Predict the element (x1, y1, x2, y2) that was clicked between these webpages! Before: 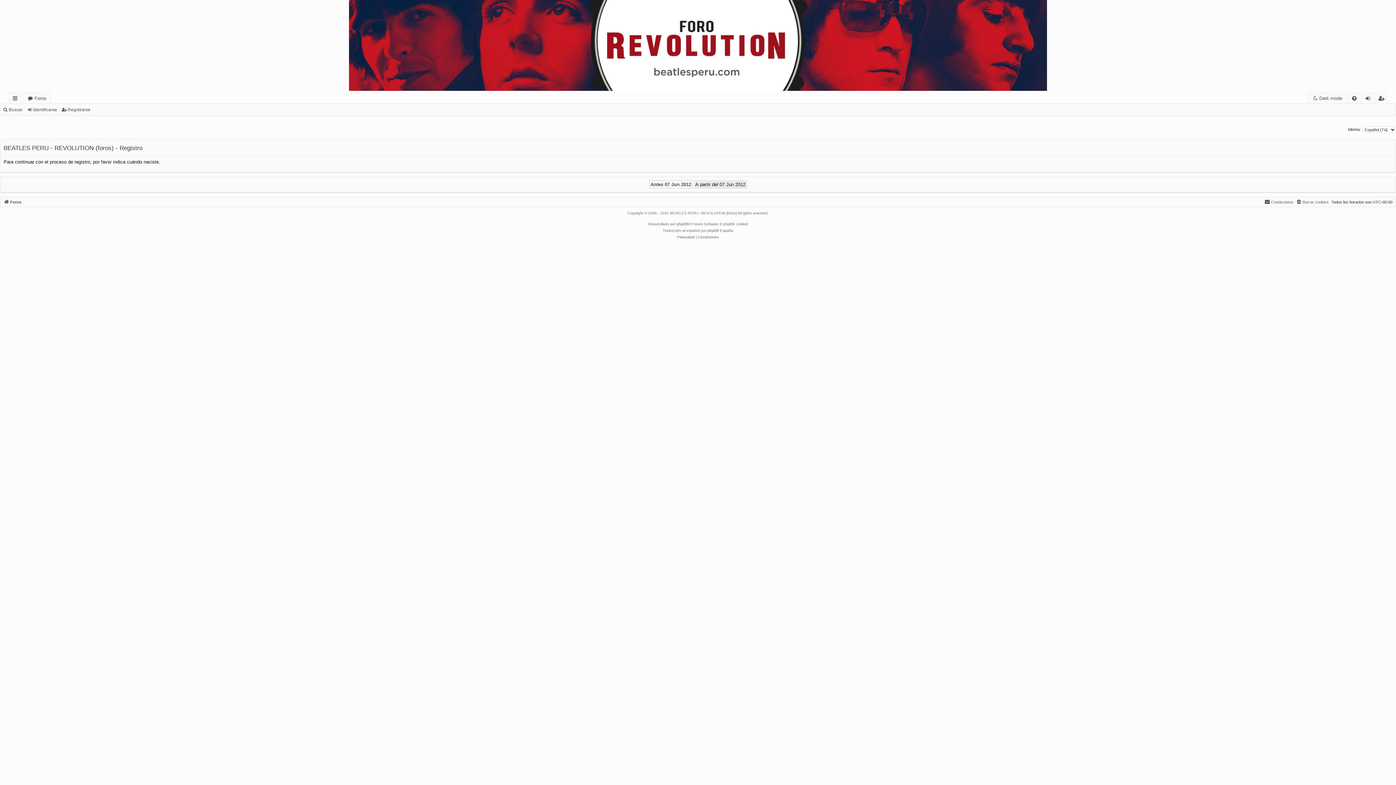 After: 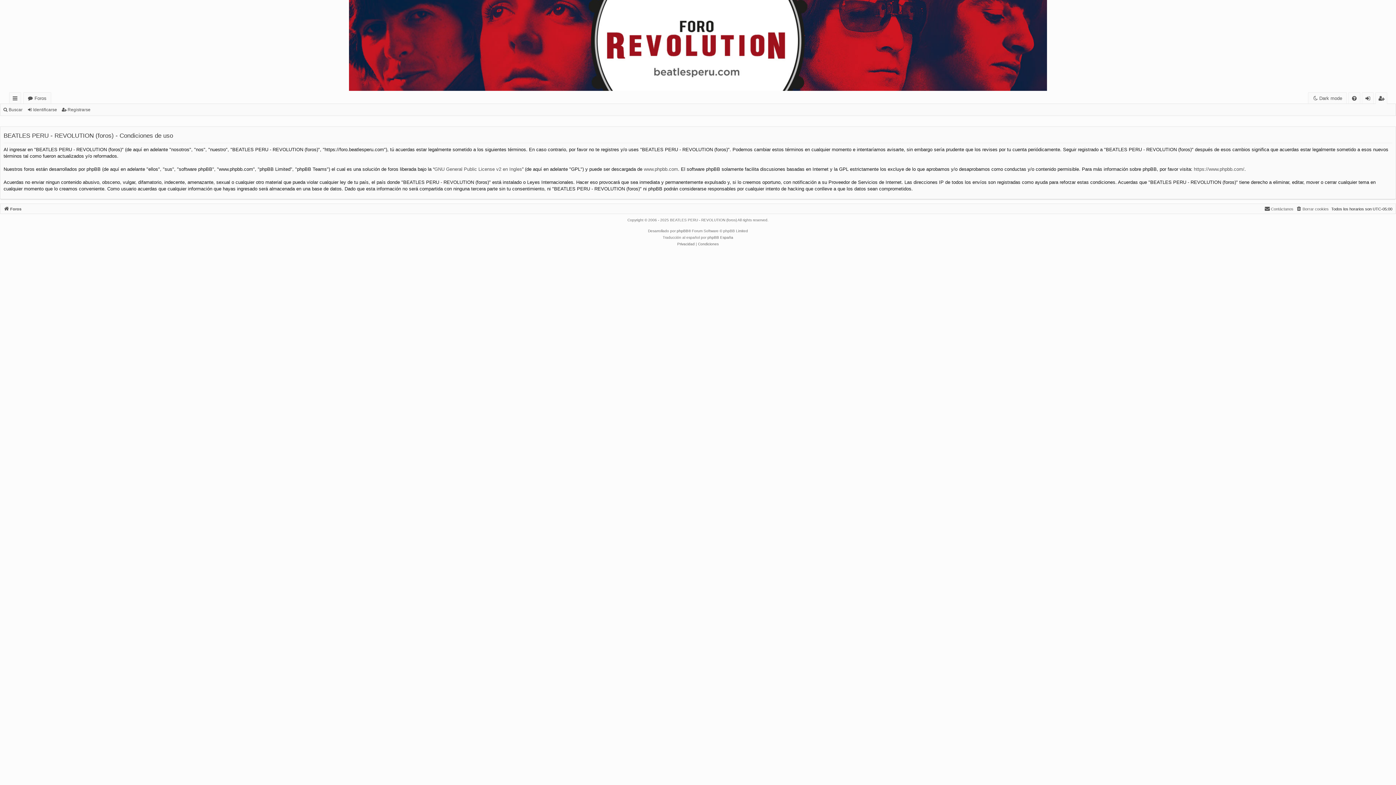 Action: bbox: (698, 234, 718, 240) label: Condiciones